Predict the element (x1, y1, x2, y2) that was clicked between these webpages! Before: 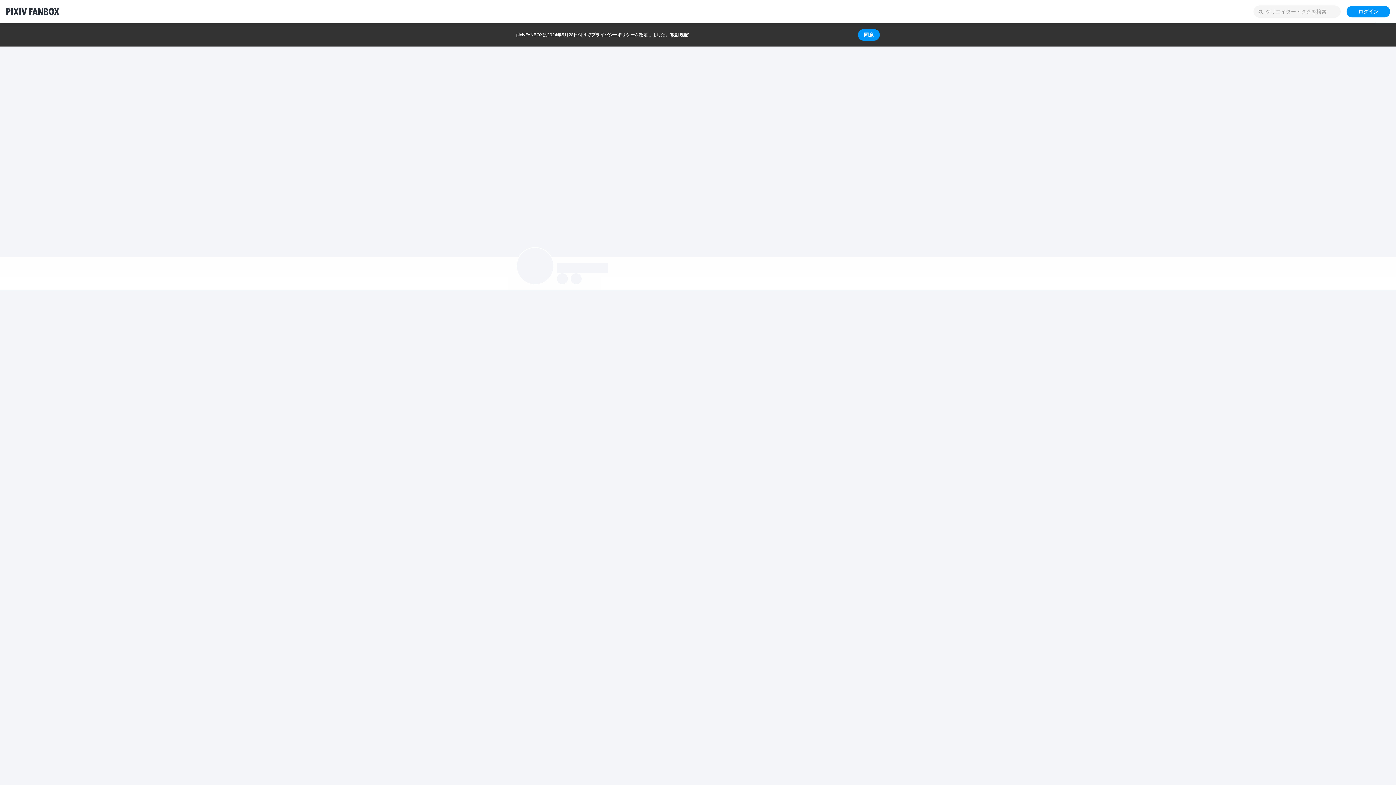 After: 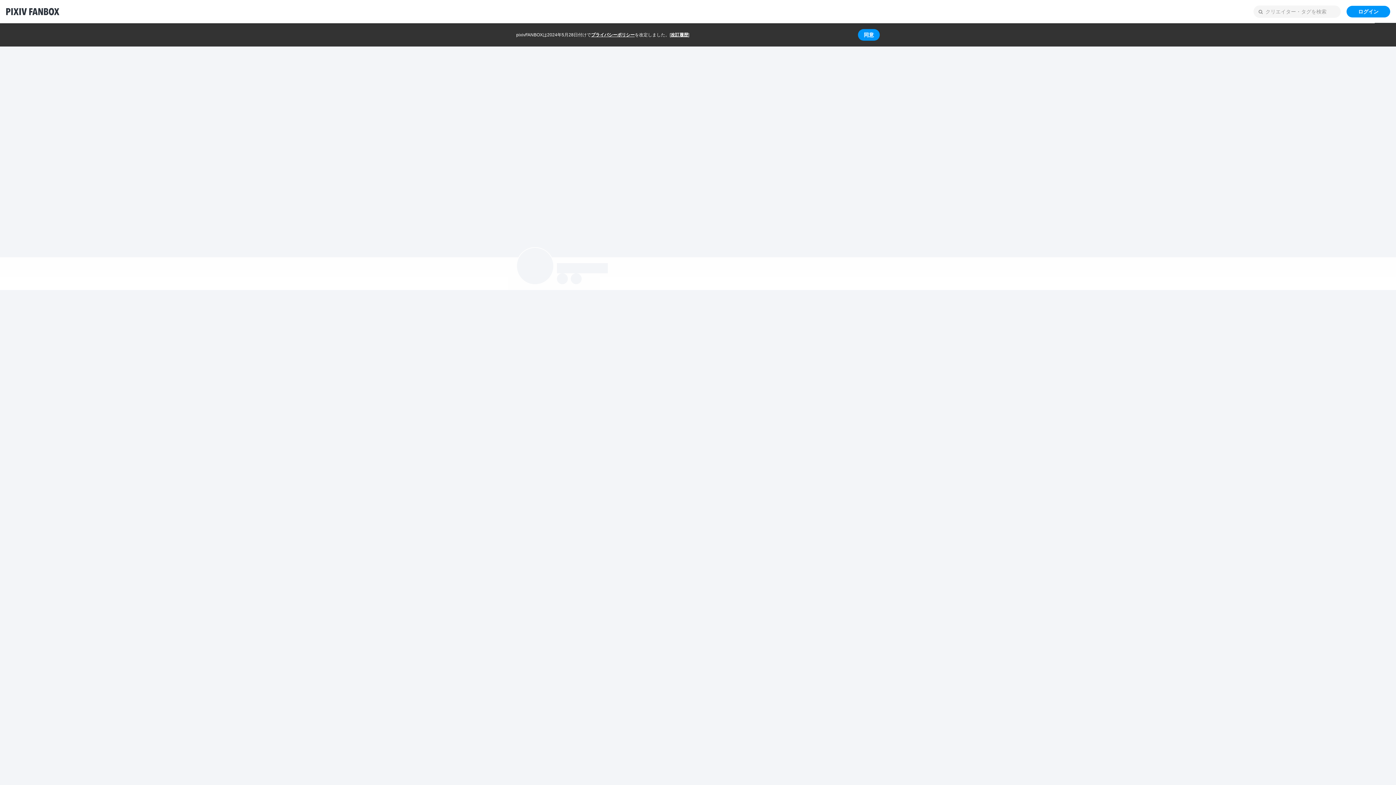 Action: label: 改訂履歴 bbox: (670, 32, 688, 37)